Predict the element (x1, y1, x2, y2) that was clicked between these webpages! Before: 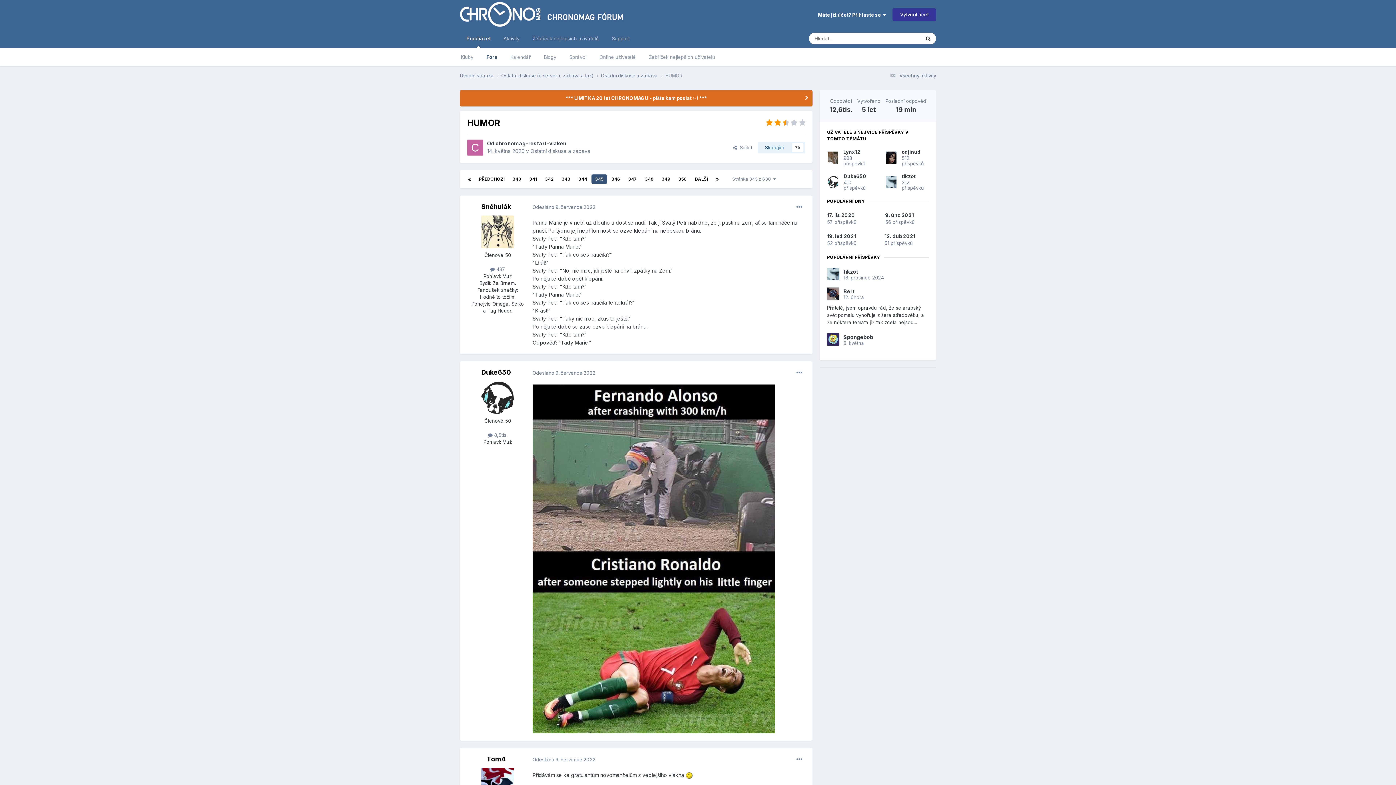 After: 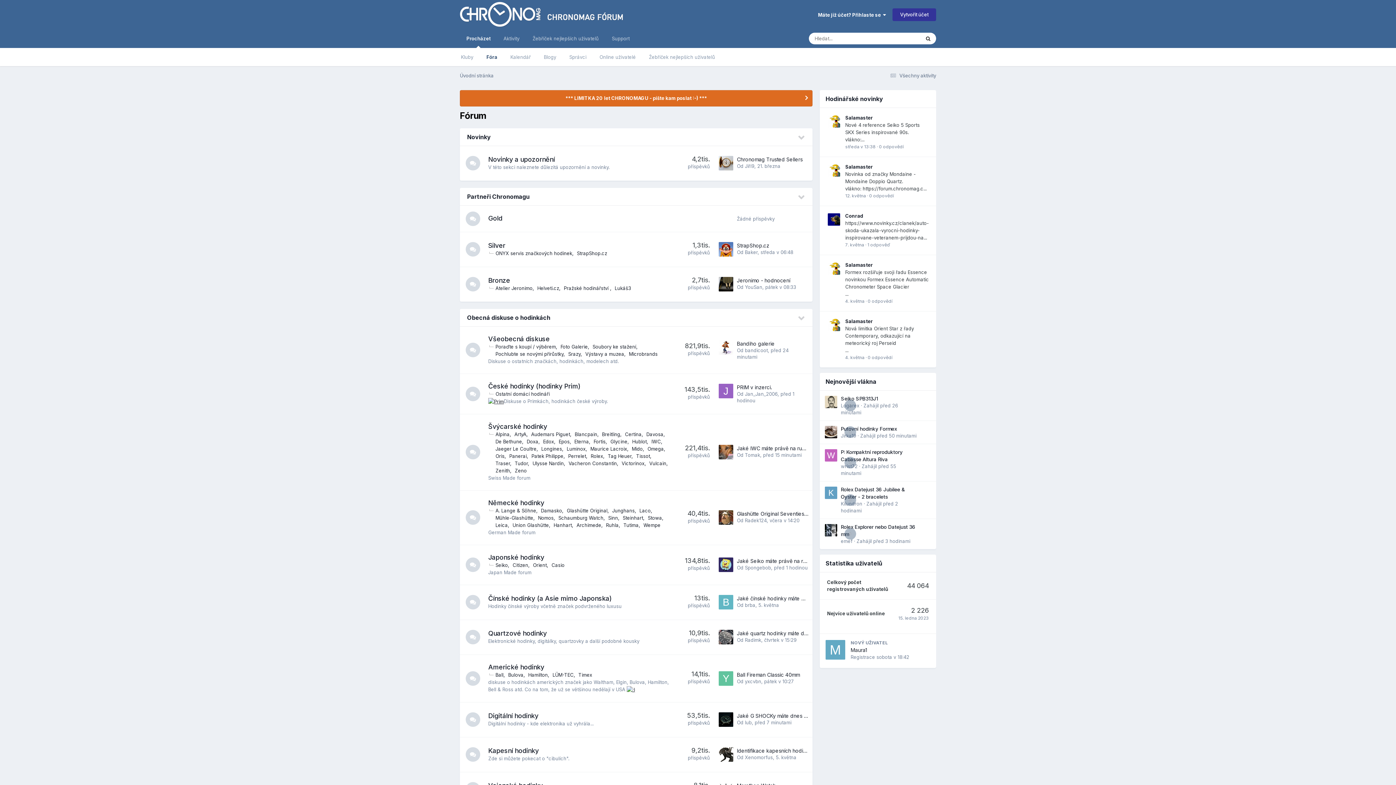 Action: bbox: (480, 48, 504, 66) label: Fóra